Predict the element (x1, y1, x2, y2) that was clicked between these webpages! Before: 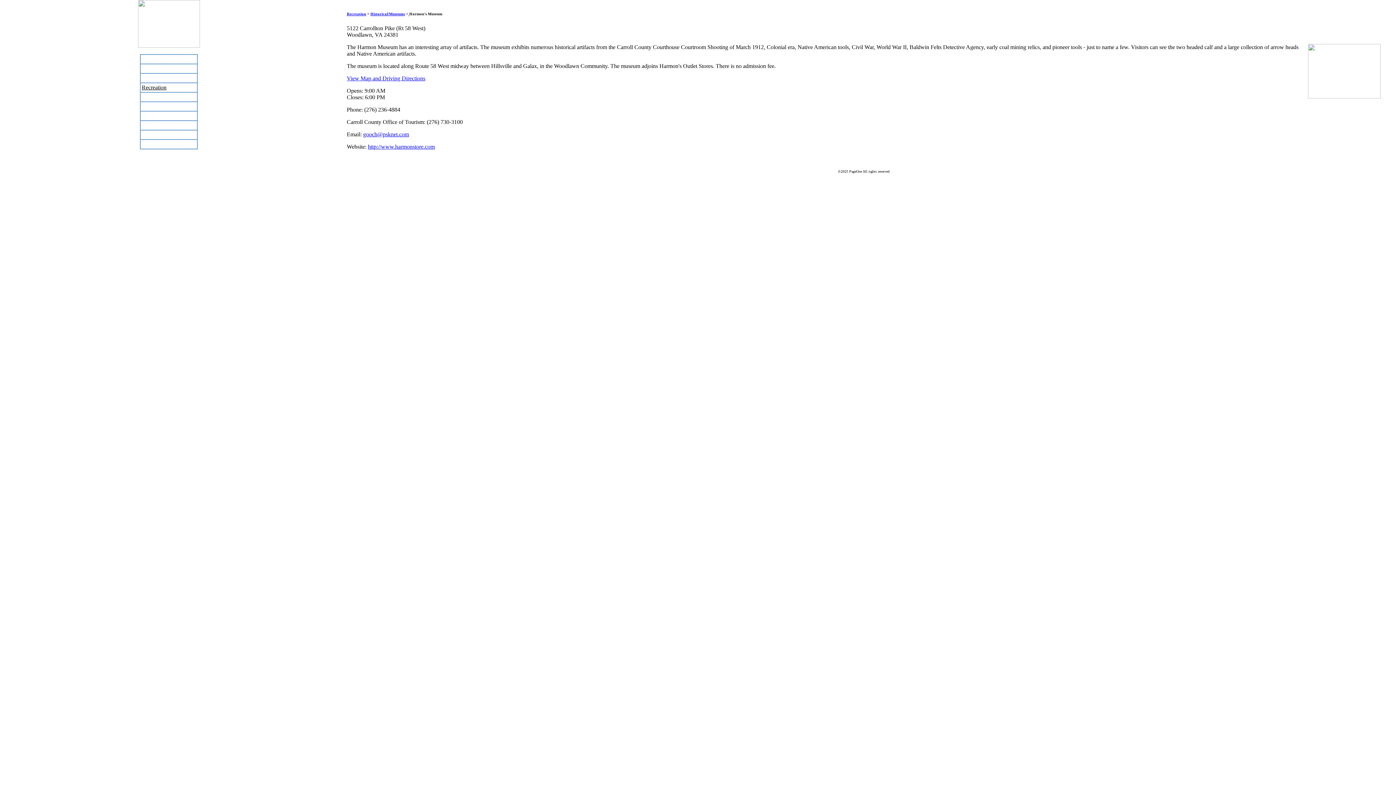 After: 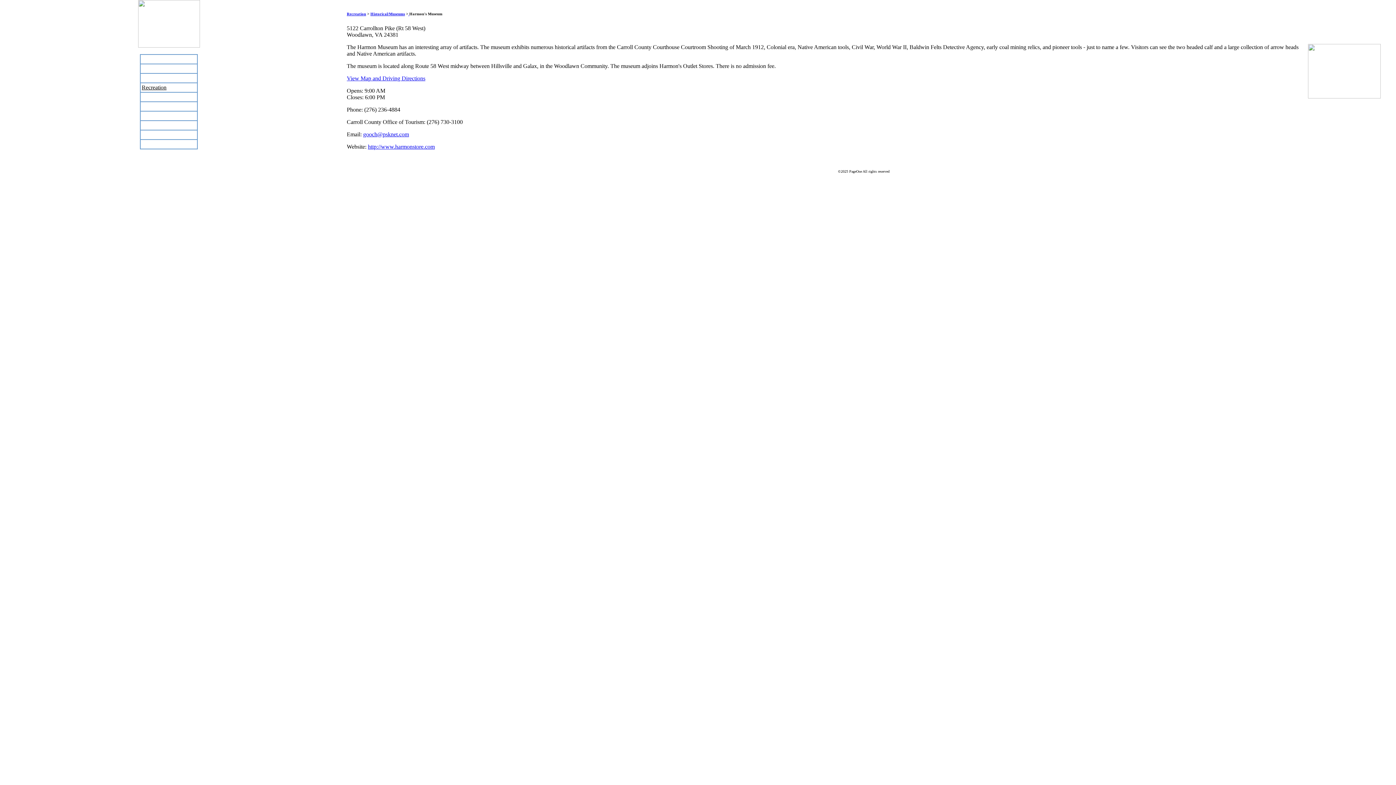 Action: label: http://www.harmonstore.com bbox: (368, 143, 434, 149)